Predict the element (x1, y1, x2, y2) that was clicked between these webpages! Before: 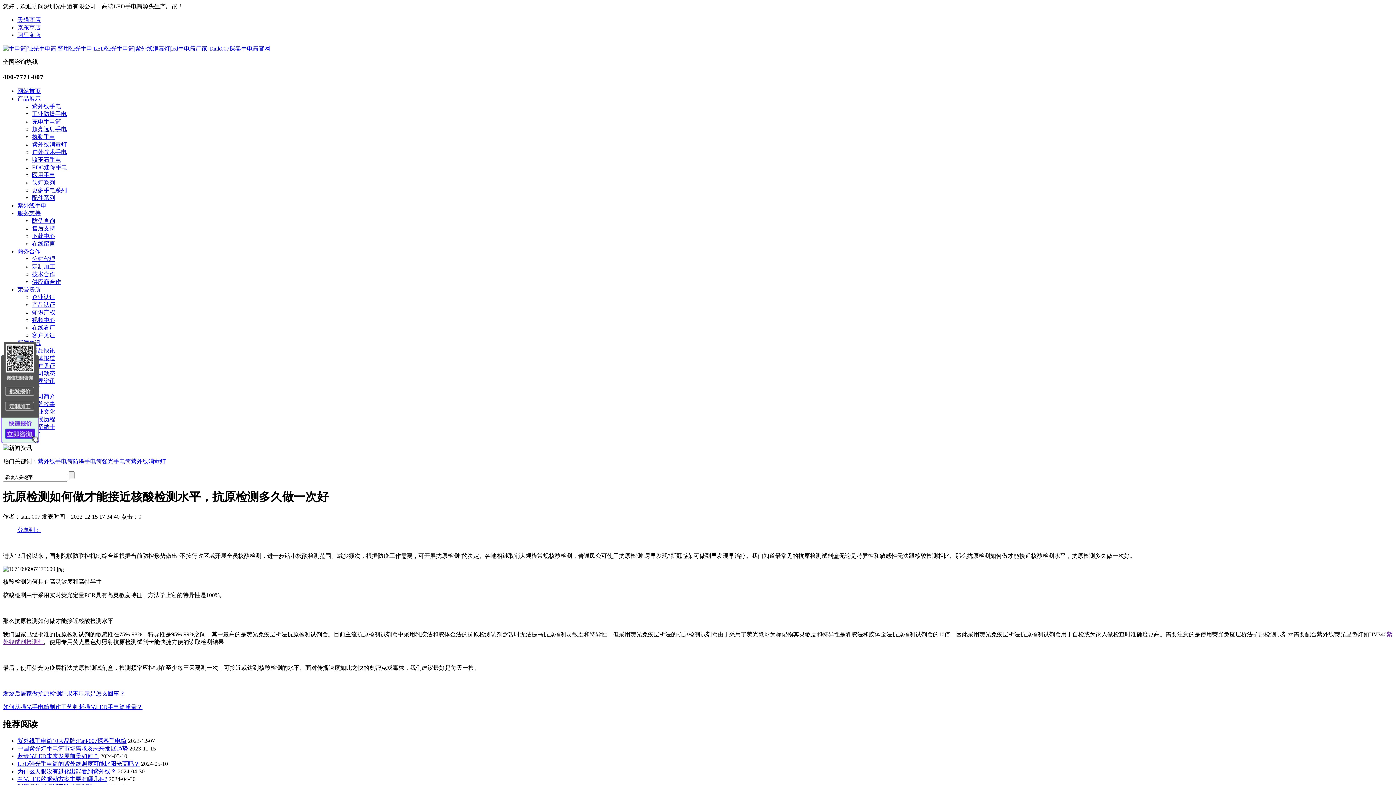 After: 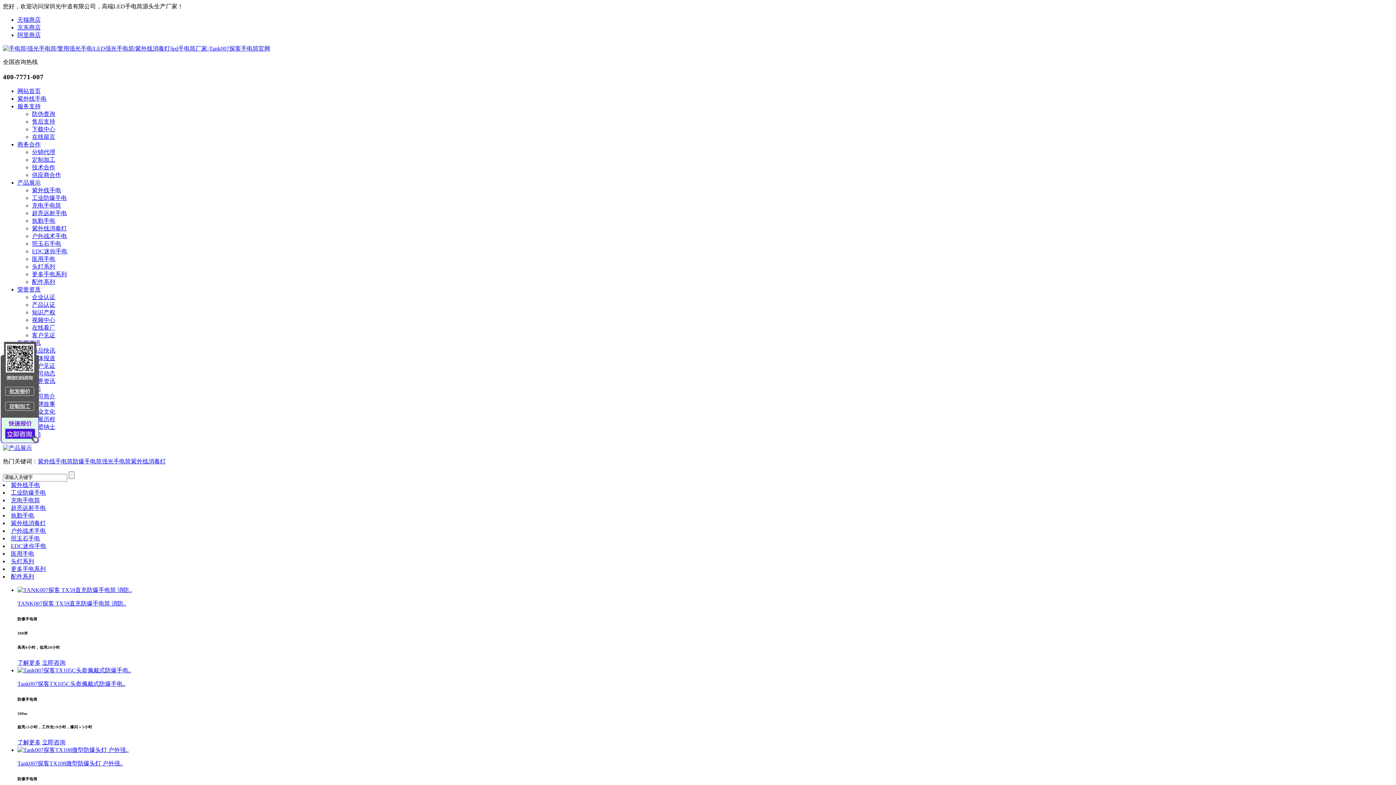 Action: label: 工业防爆手电 bbox: (32, 111, 66, 117)